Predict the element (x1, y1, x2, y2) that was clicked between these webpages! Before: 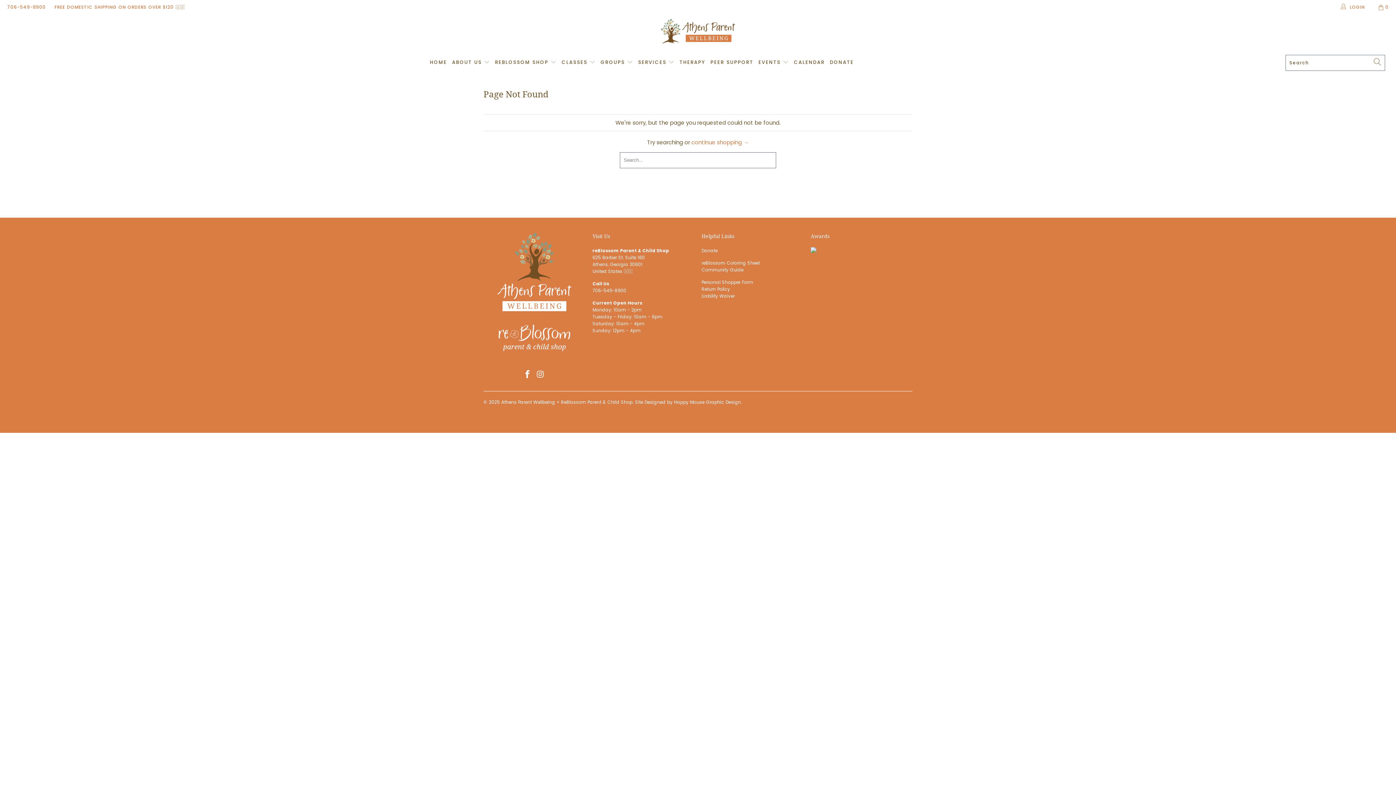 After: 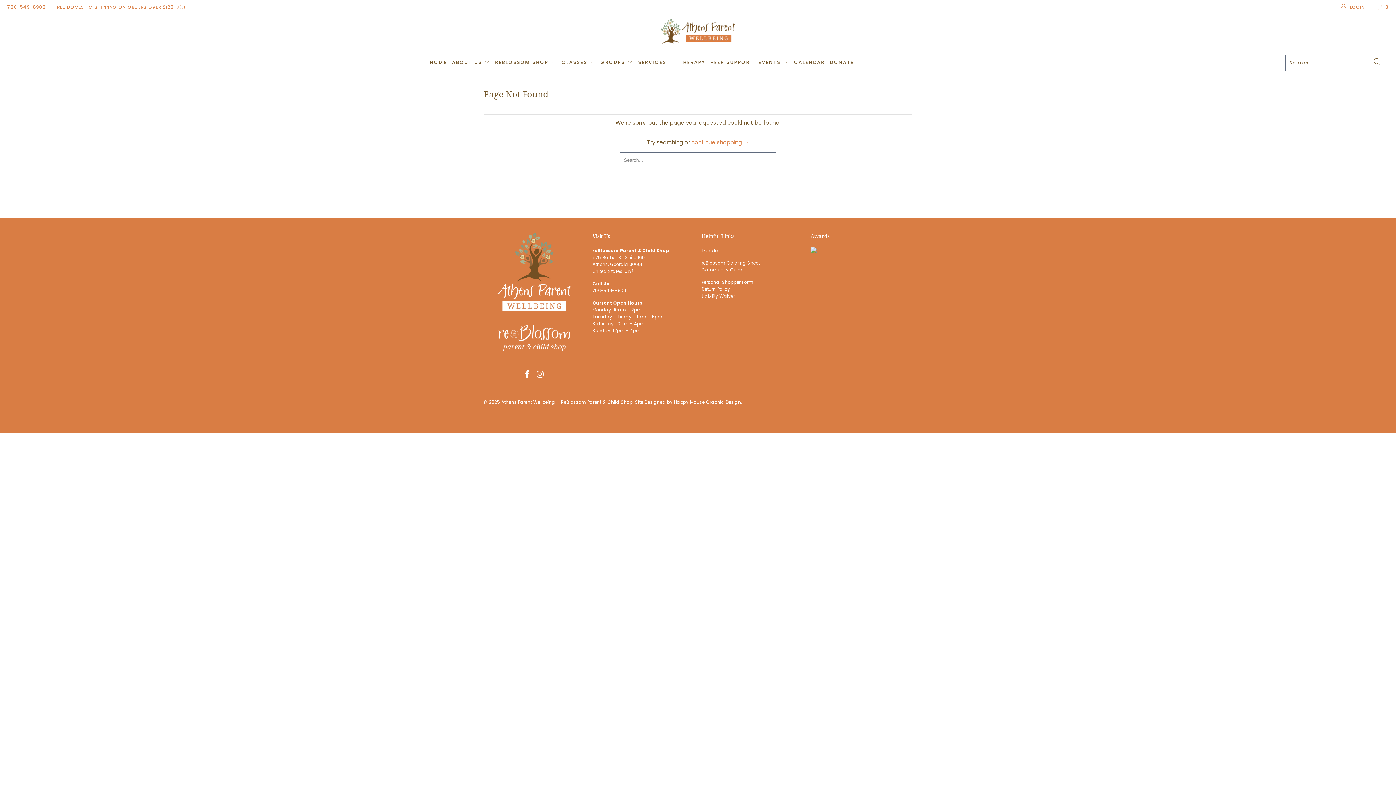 Action: bbox: (810, 248, 816, 254)